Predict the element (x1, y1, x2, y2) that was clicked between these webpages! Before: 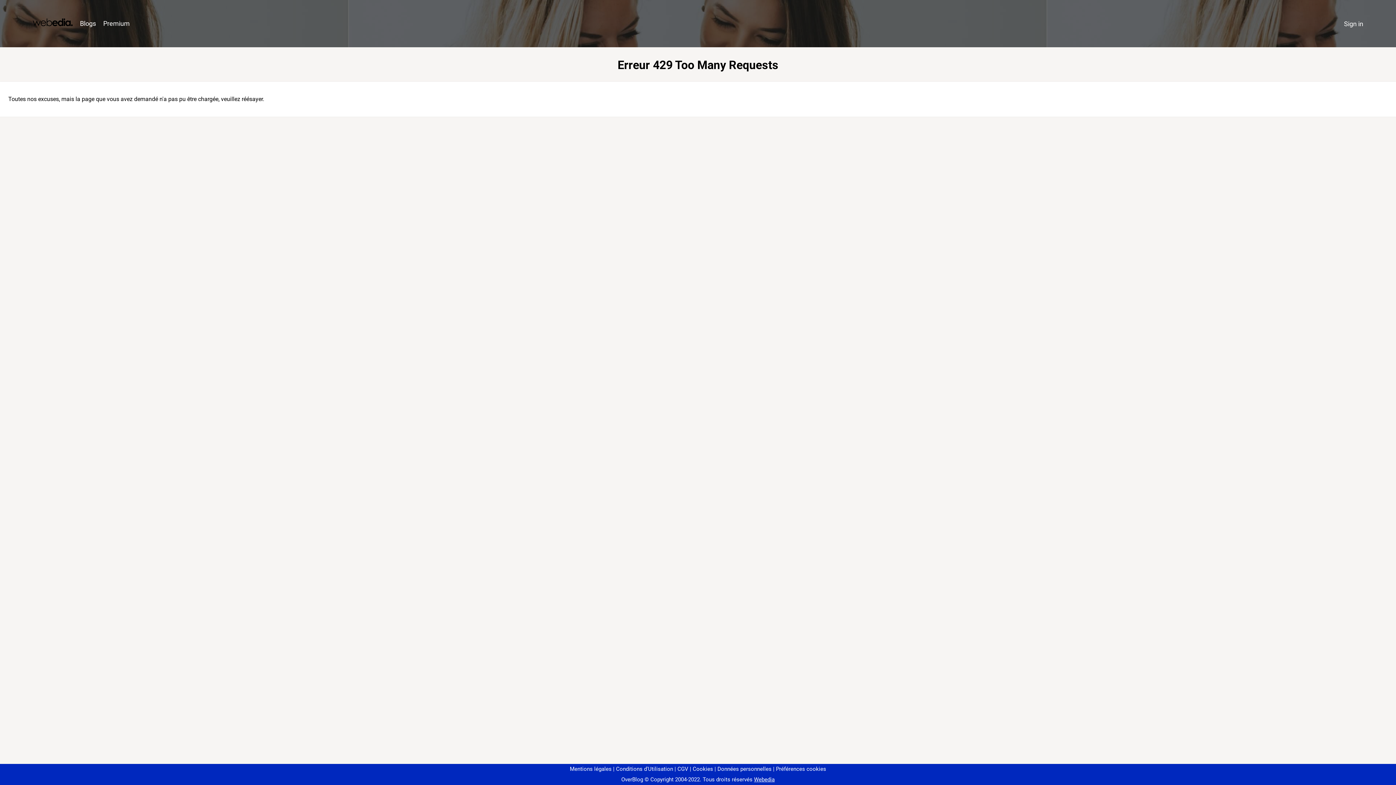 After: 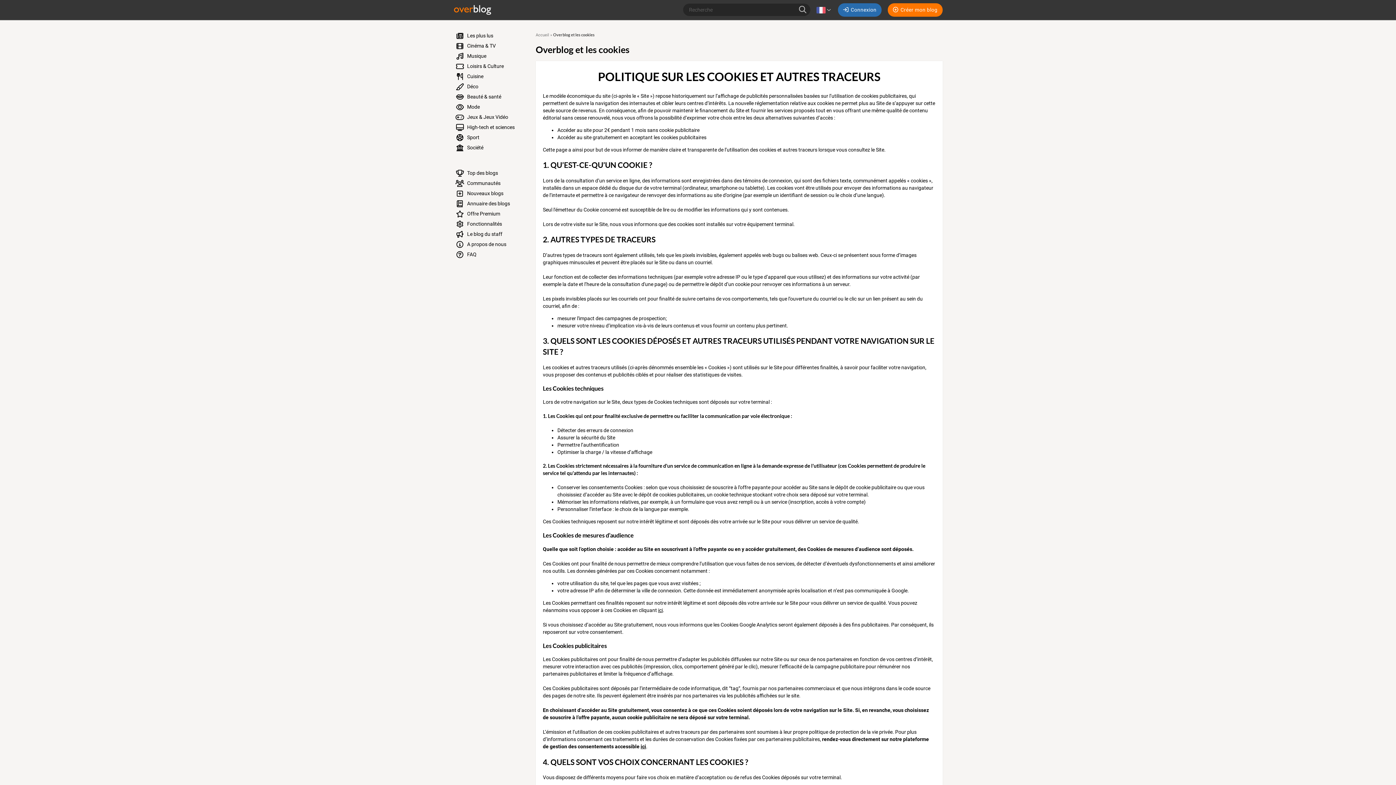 Action: bbox: (690, 766, 713, 772) label: Cookies